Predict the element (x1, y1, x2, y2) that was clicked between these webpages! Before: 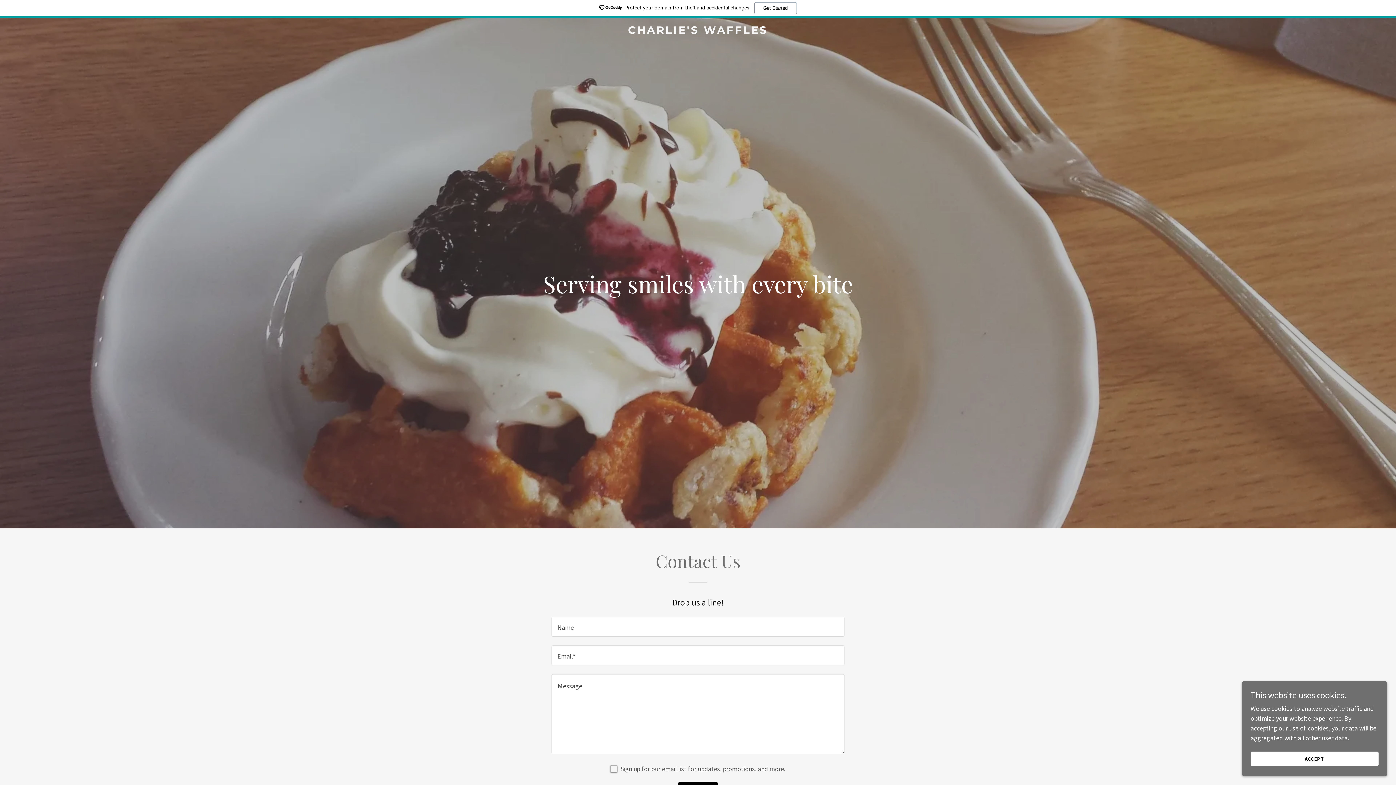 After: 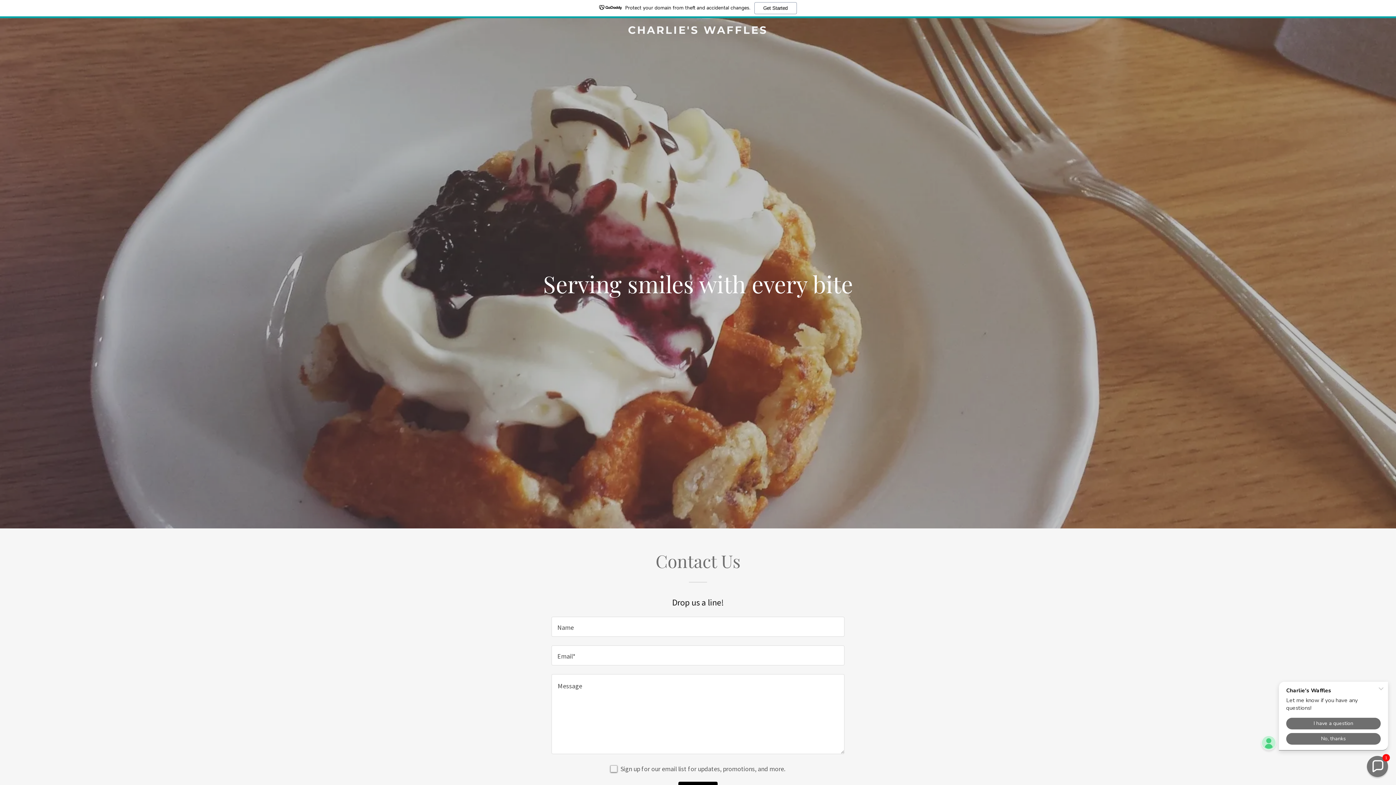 Action: label: ACCEPT bbox: (1250, 752, 1378, 766)